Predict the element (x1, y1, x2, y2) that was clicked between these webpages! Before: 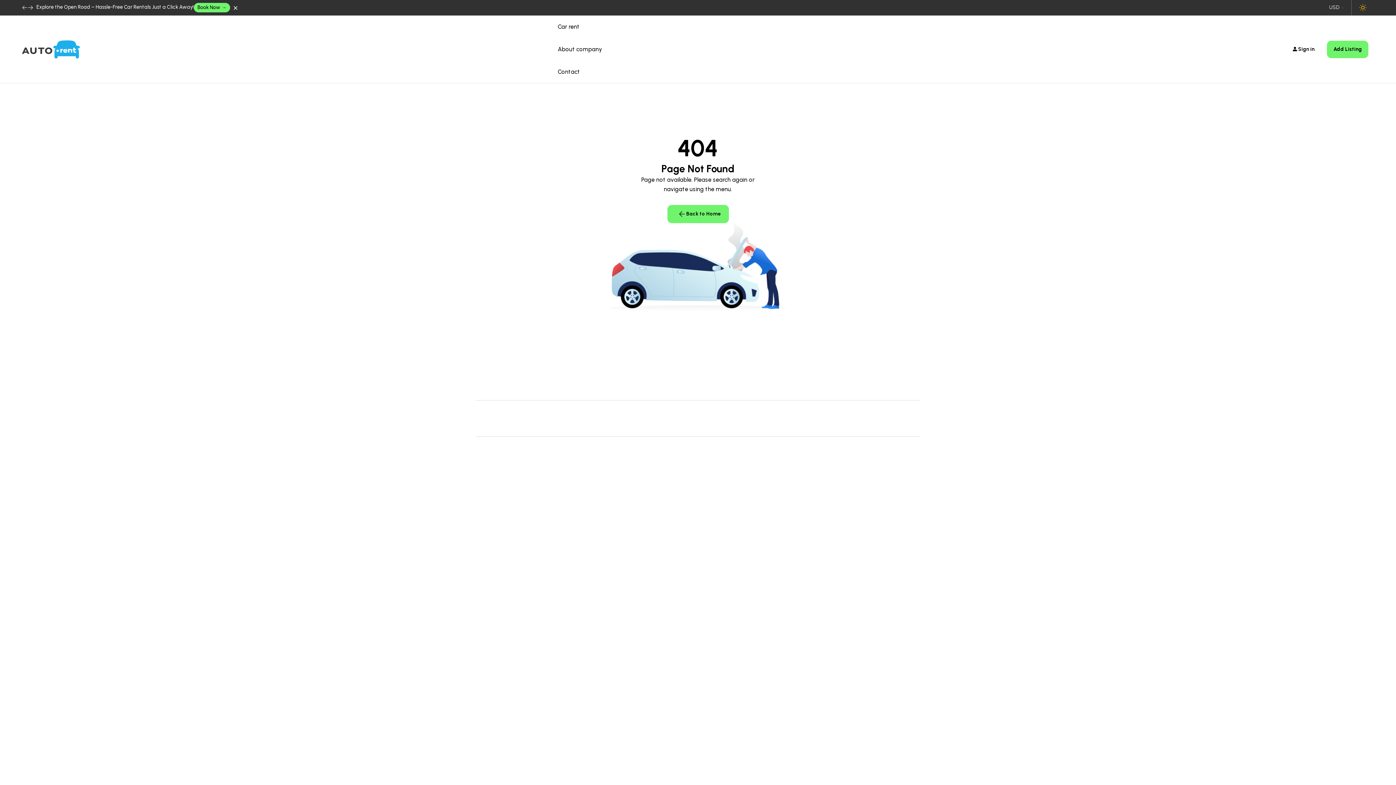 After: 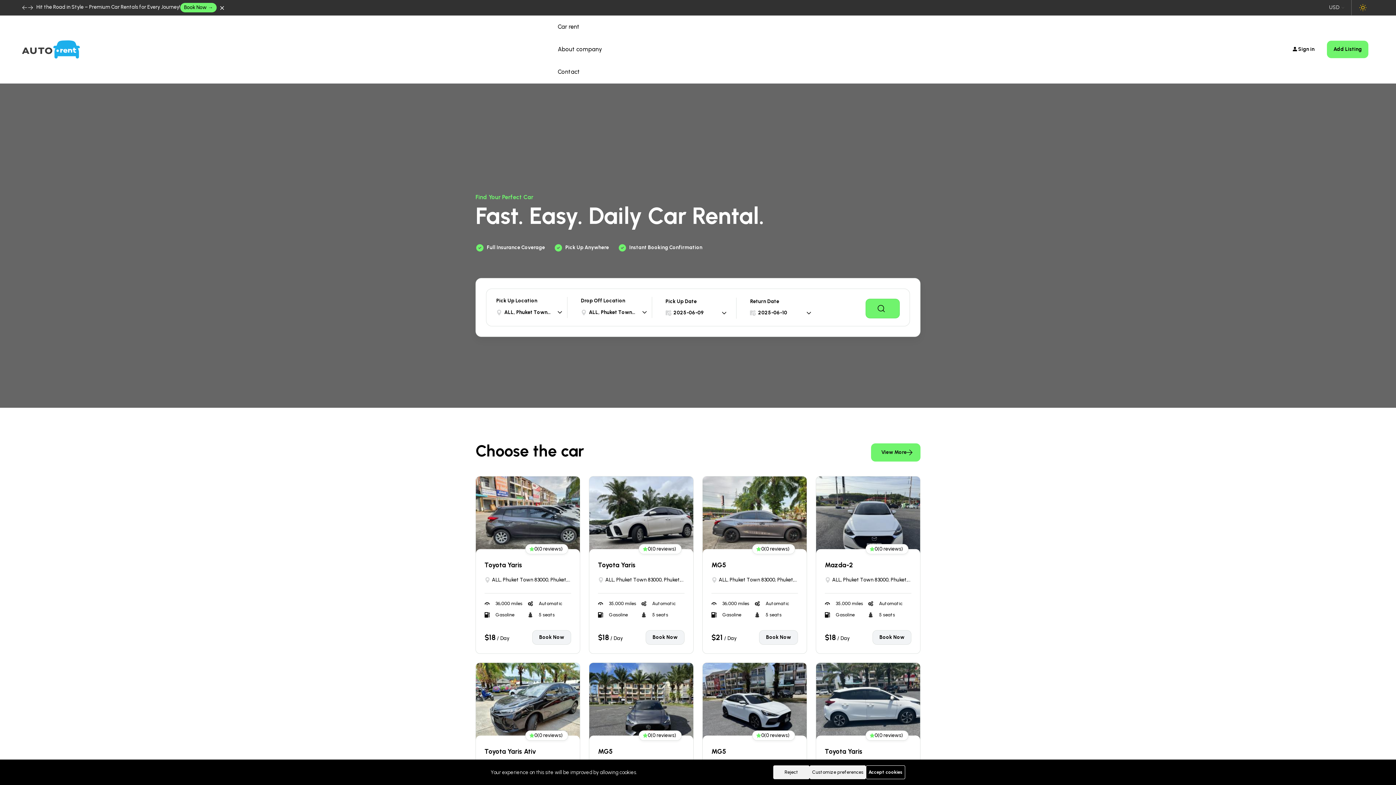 Action: bbox: (193, 2, 230, 12) label: Book Now →